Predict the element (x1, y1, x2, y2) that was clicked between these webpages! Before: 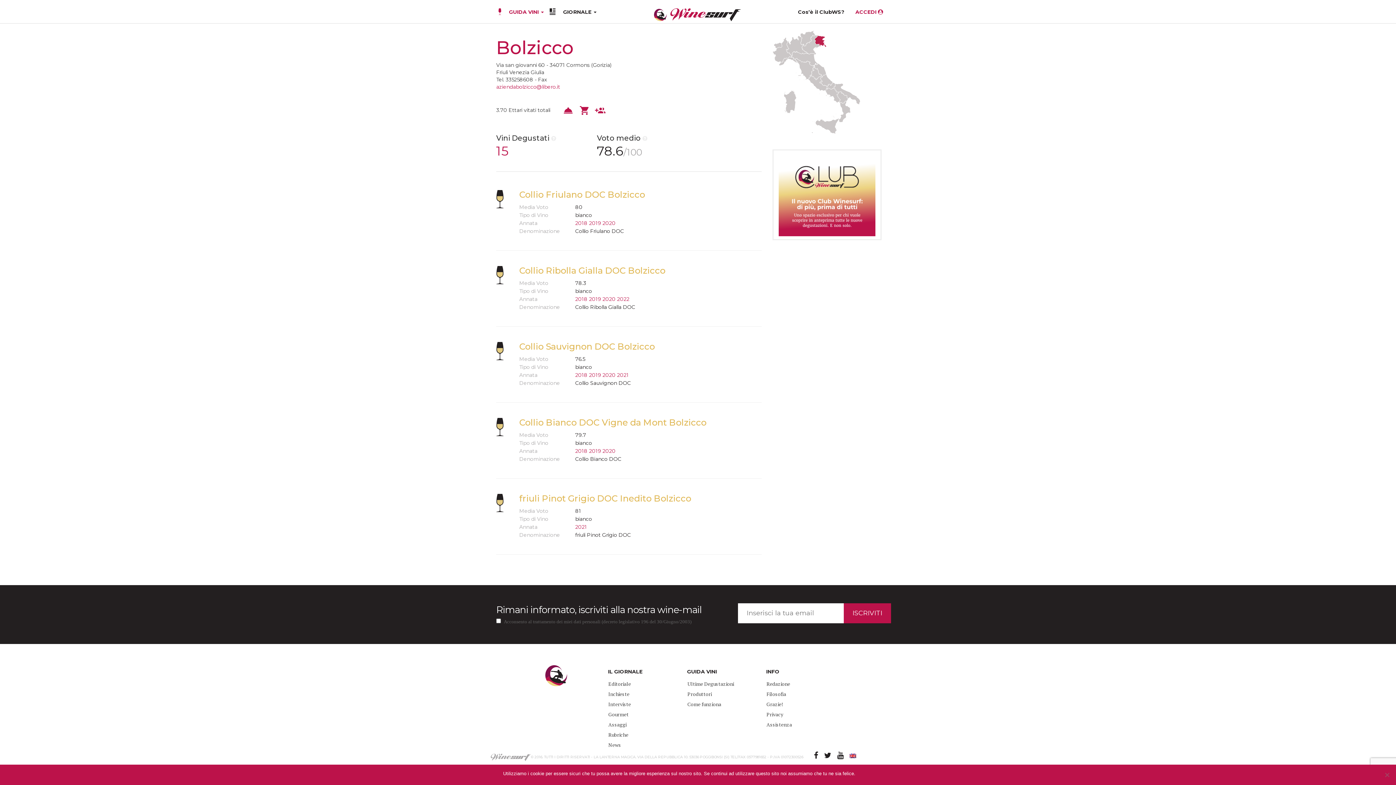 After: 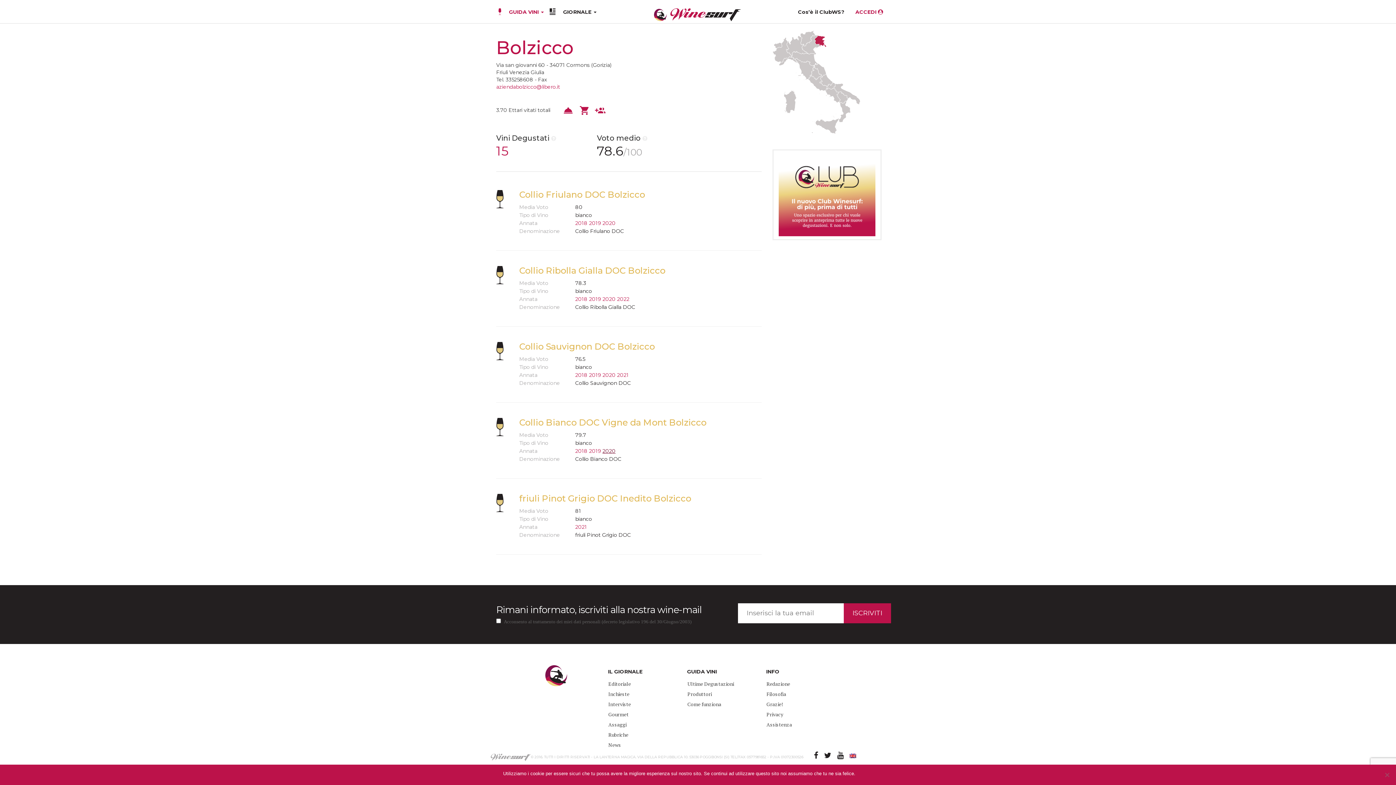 Action: bbox: (602, 448, 615, 454) label: 2020